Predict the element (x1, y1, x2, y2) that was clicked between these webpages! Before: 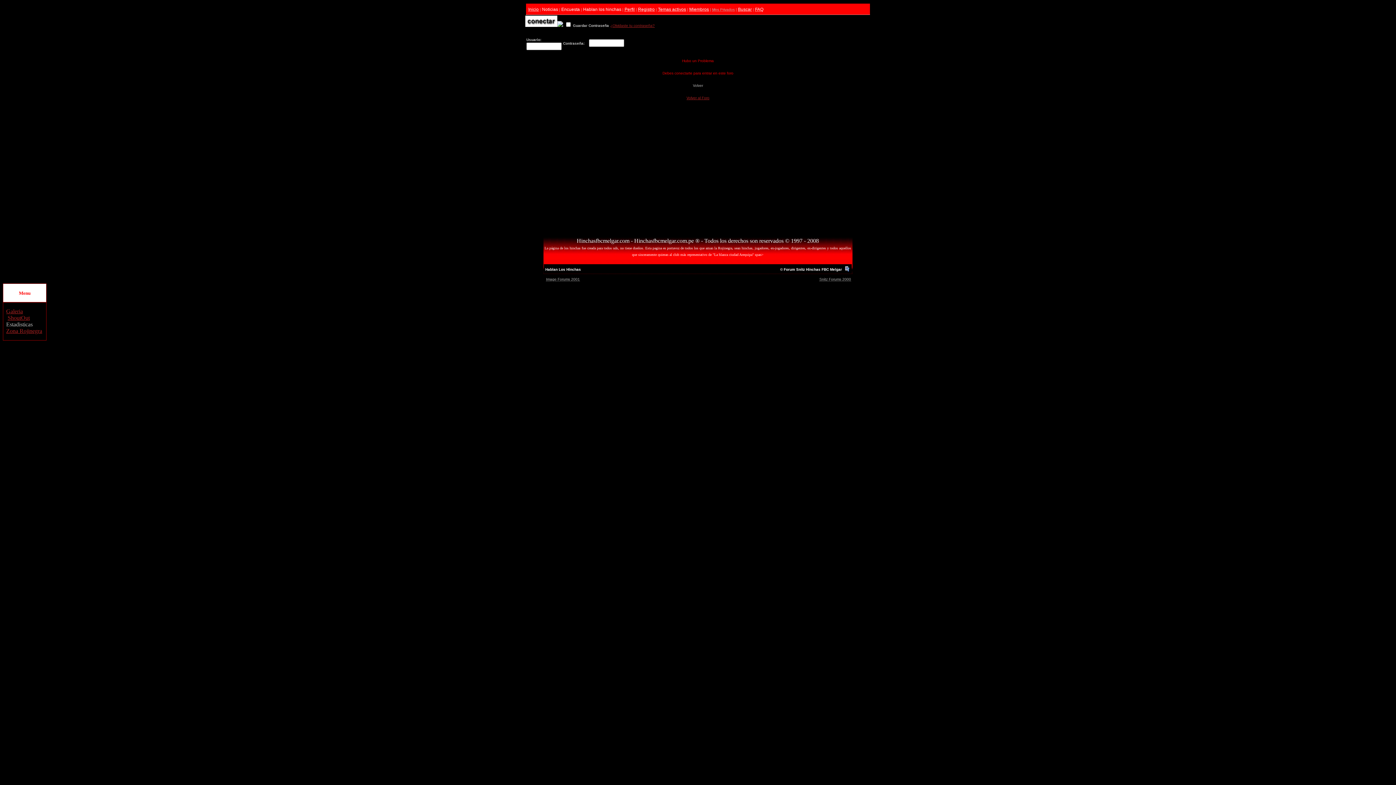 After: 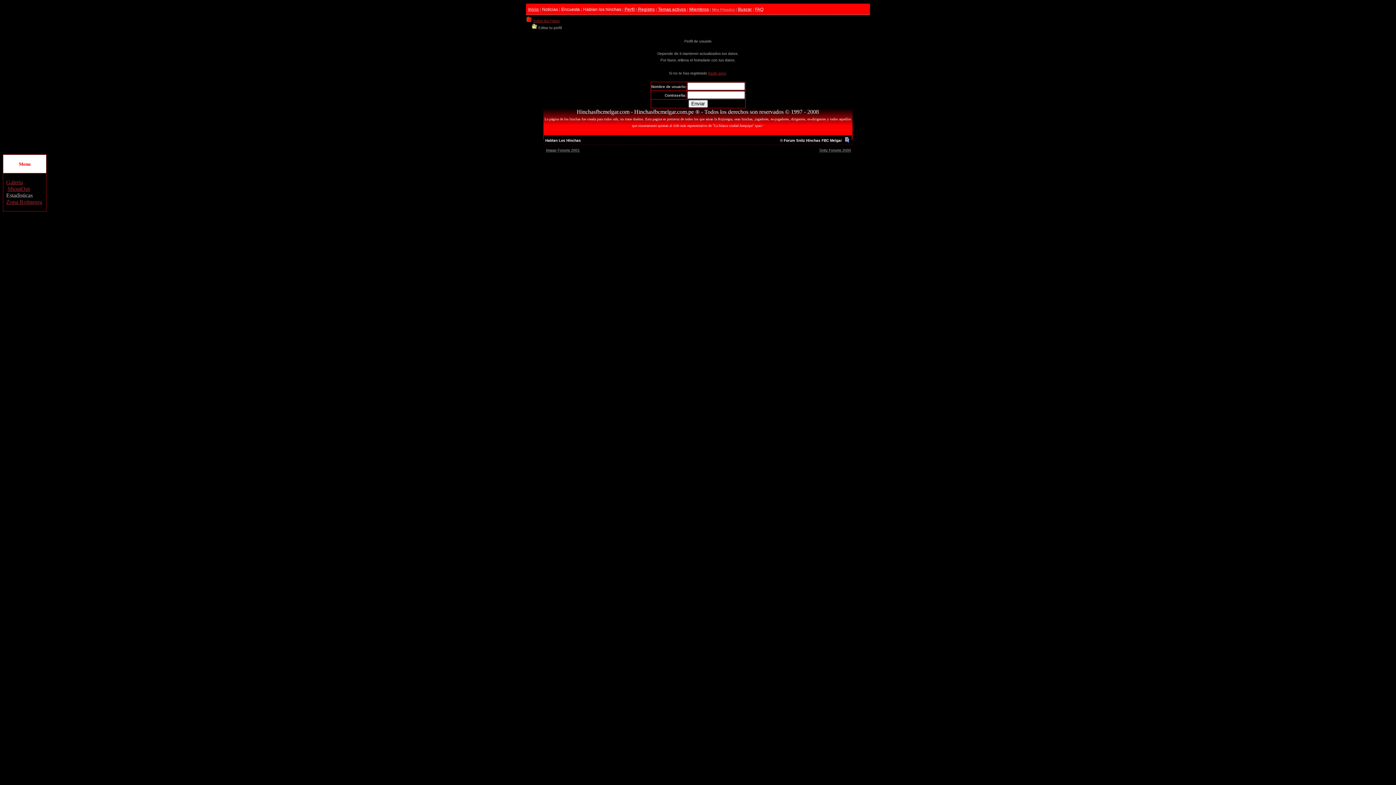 Action: bbox: (624, 6, 634, 12) label: Perfil